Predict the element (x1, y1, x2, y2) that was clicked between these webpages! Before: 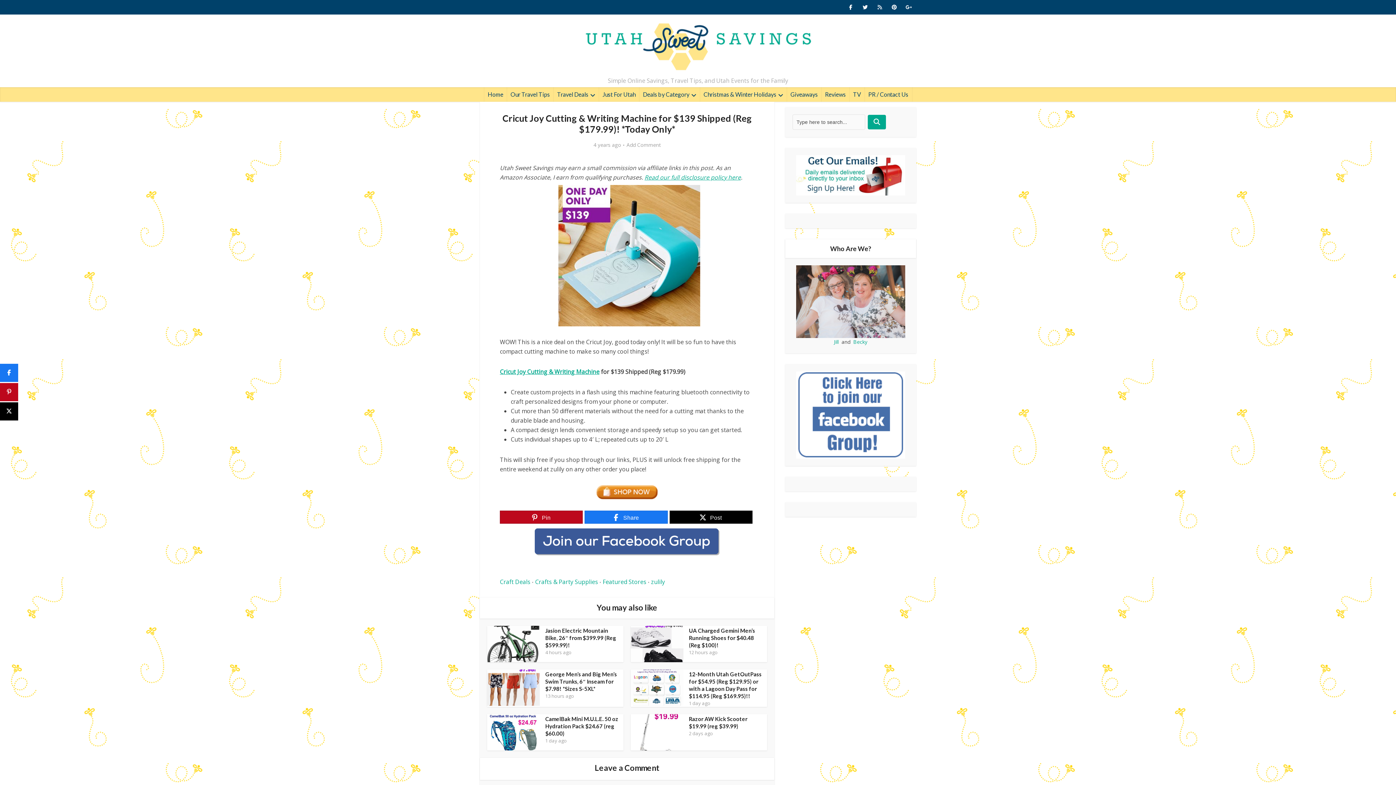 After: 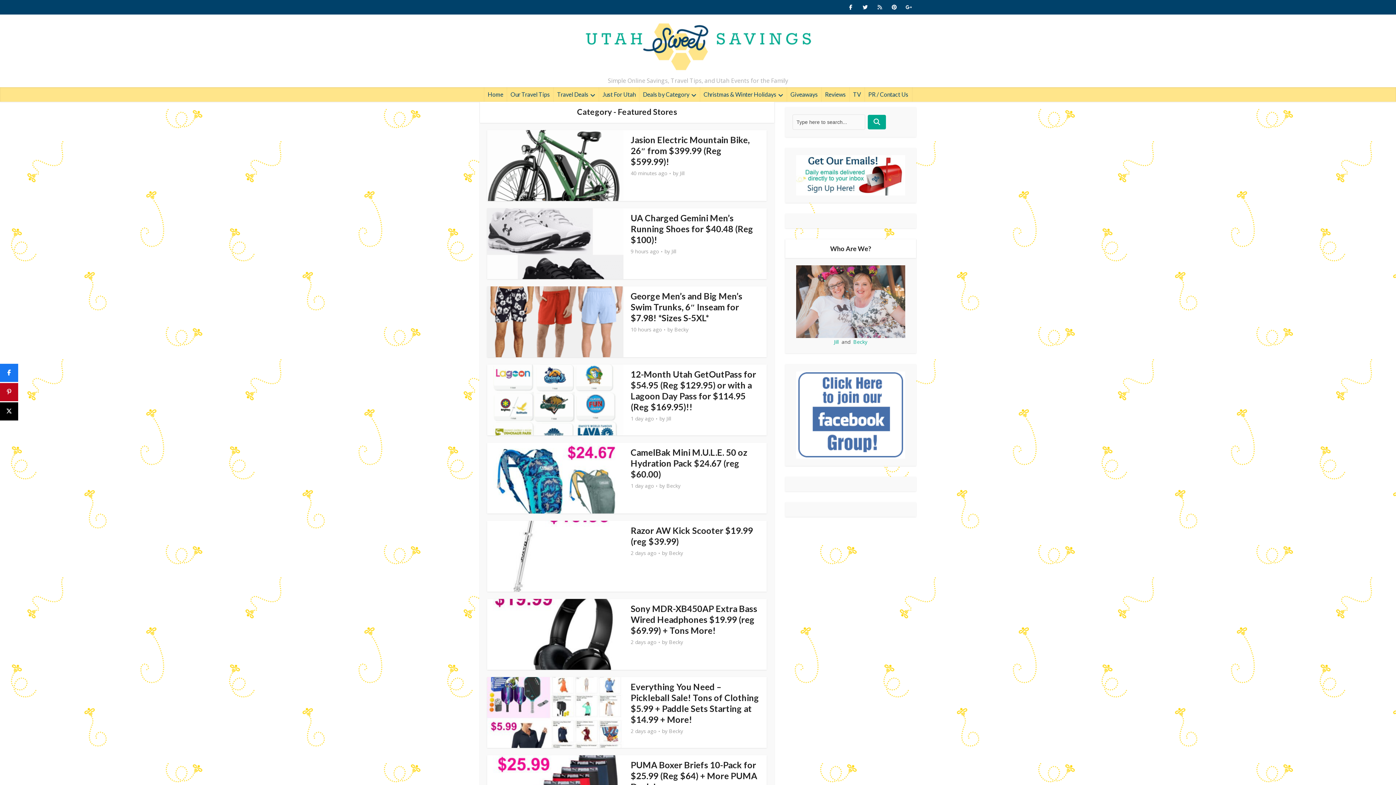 Action: label: Featured Stores bbox: (602, 578, 646, 586)